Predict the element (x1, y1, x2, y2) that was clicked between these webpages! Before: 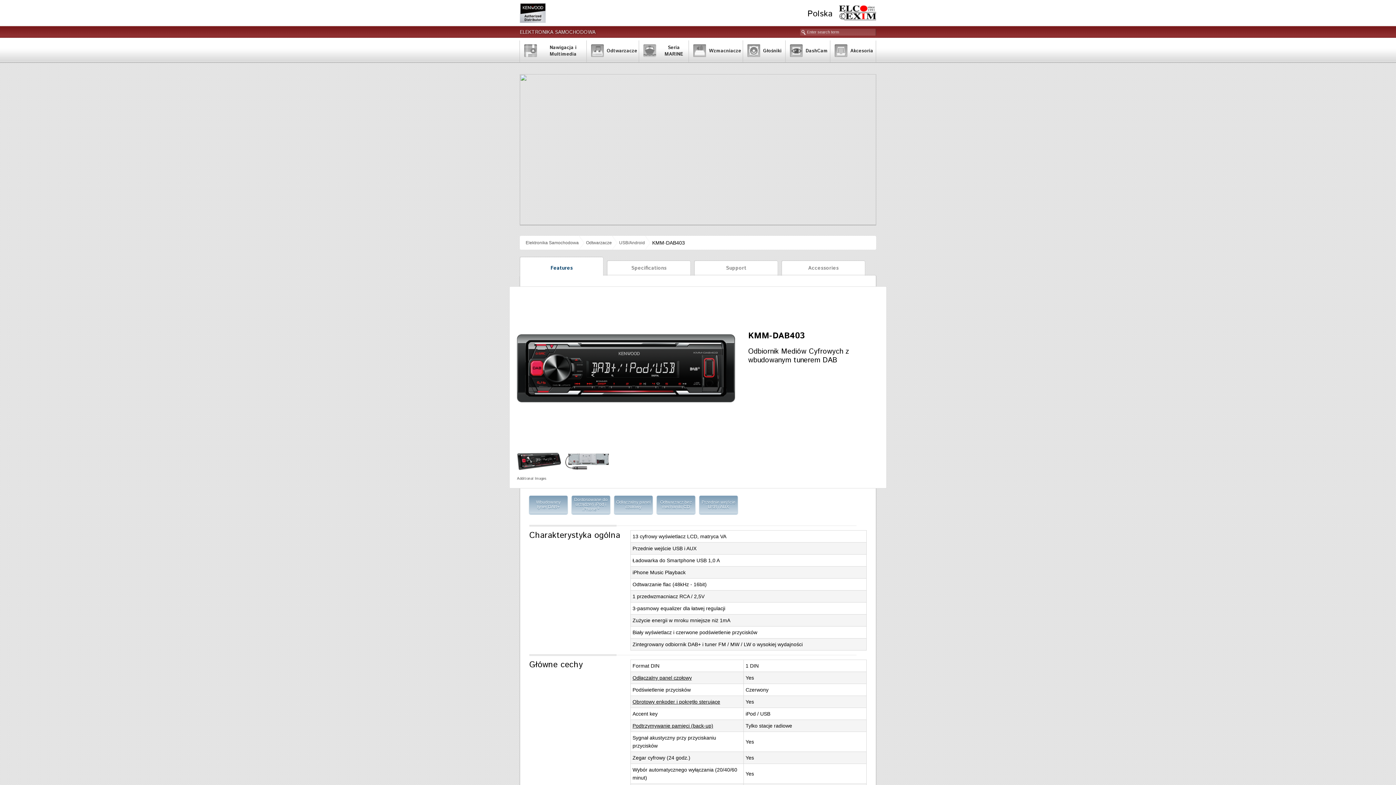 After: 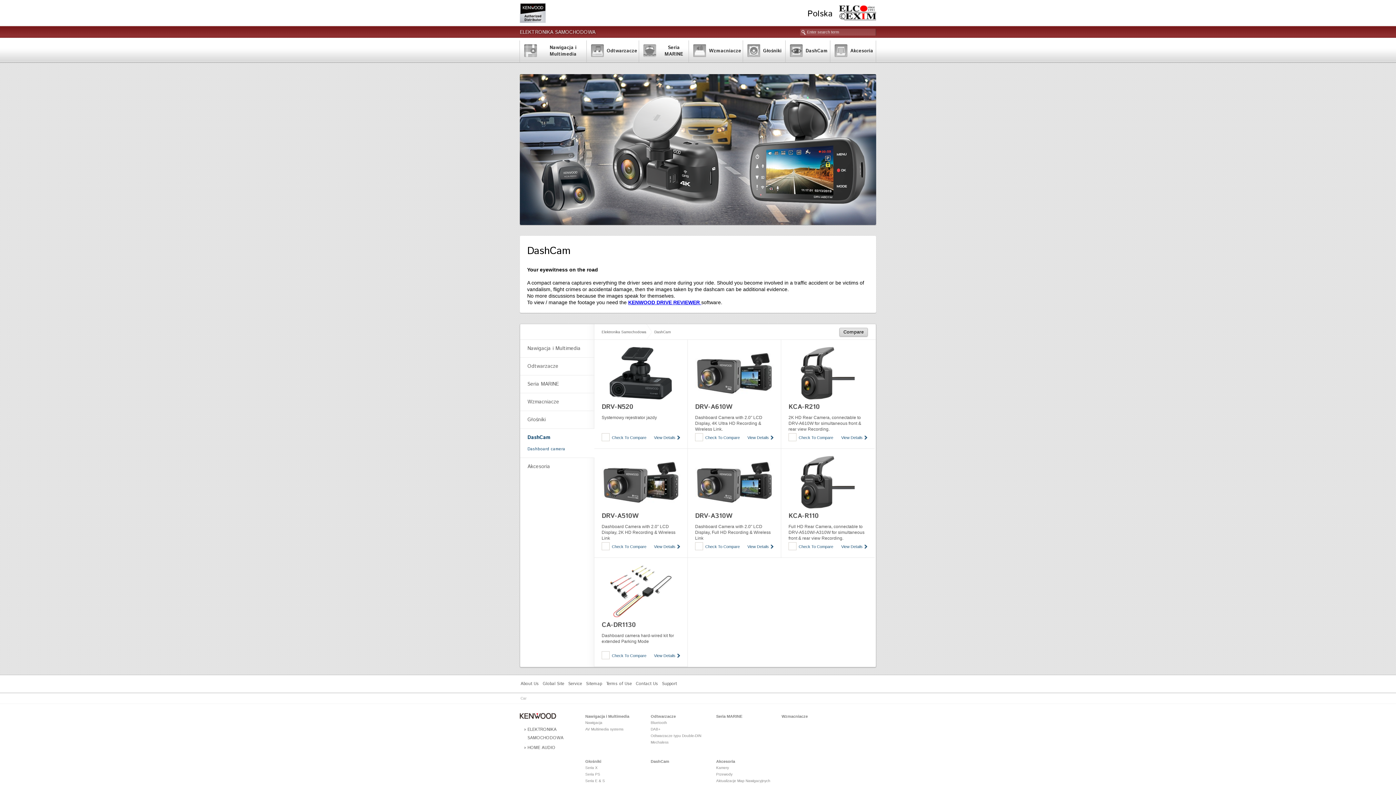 Action: label: DashCam
DashCam bbox: (785, 40, 830, 62)